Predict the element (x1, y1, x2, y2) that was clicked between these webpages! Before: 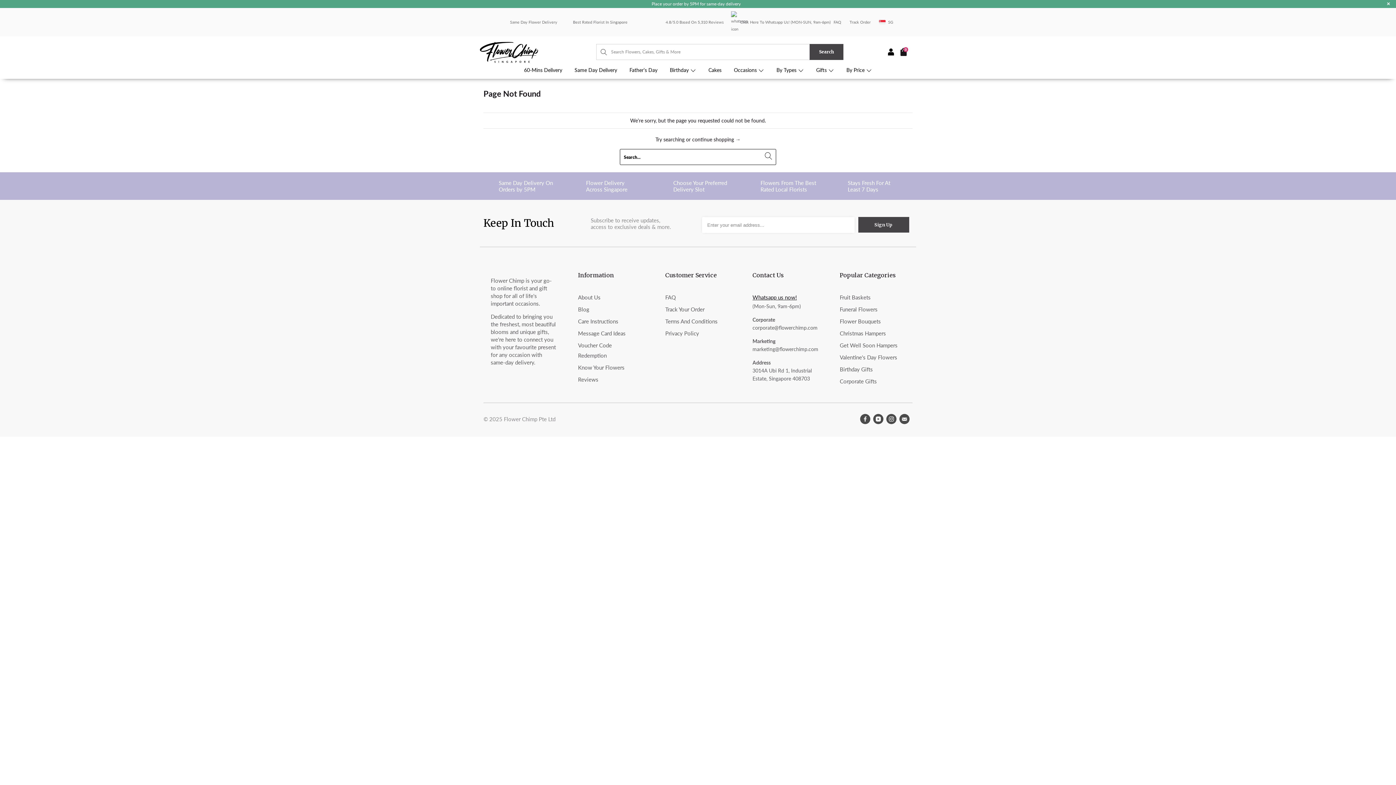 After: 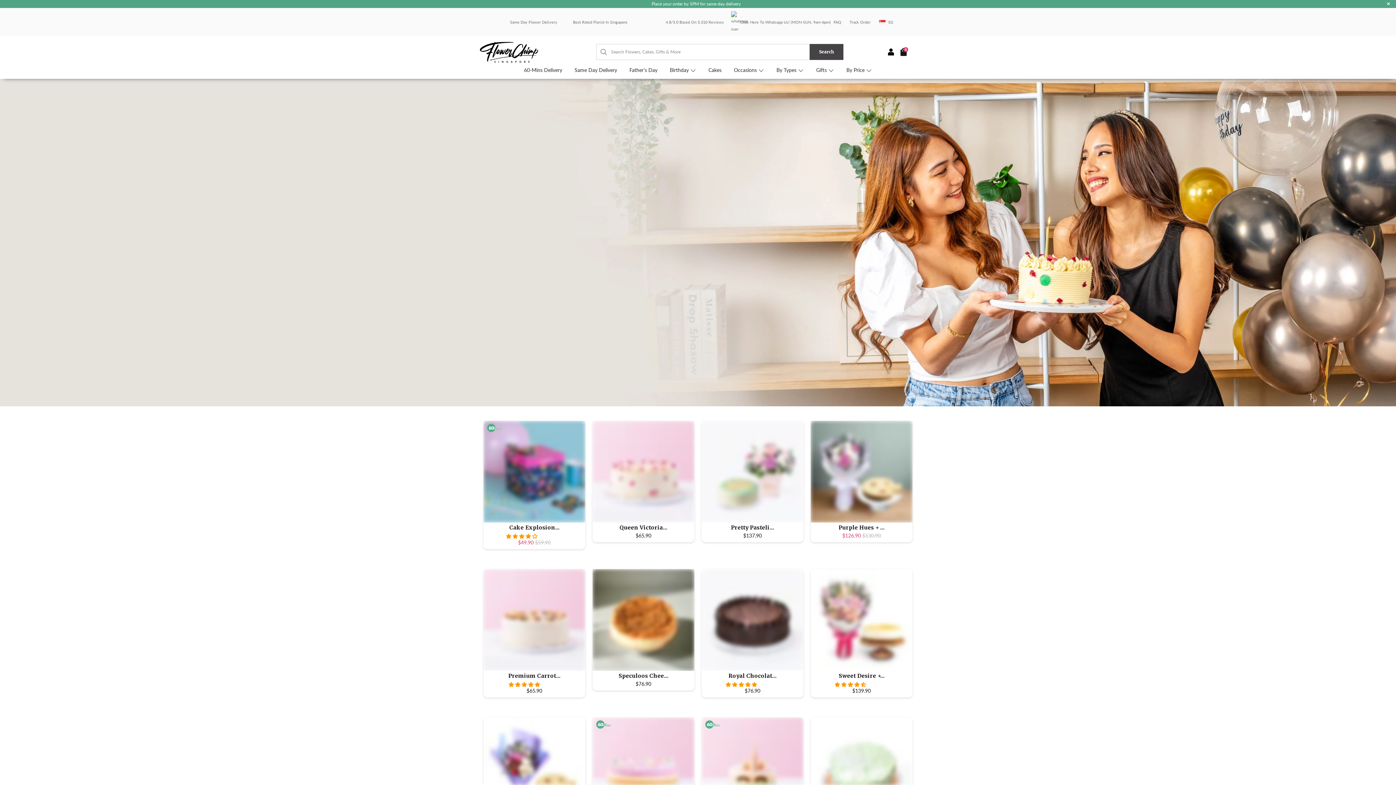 Action: label: Cakes bbox: (708, 67, 721, 73)